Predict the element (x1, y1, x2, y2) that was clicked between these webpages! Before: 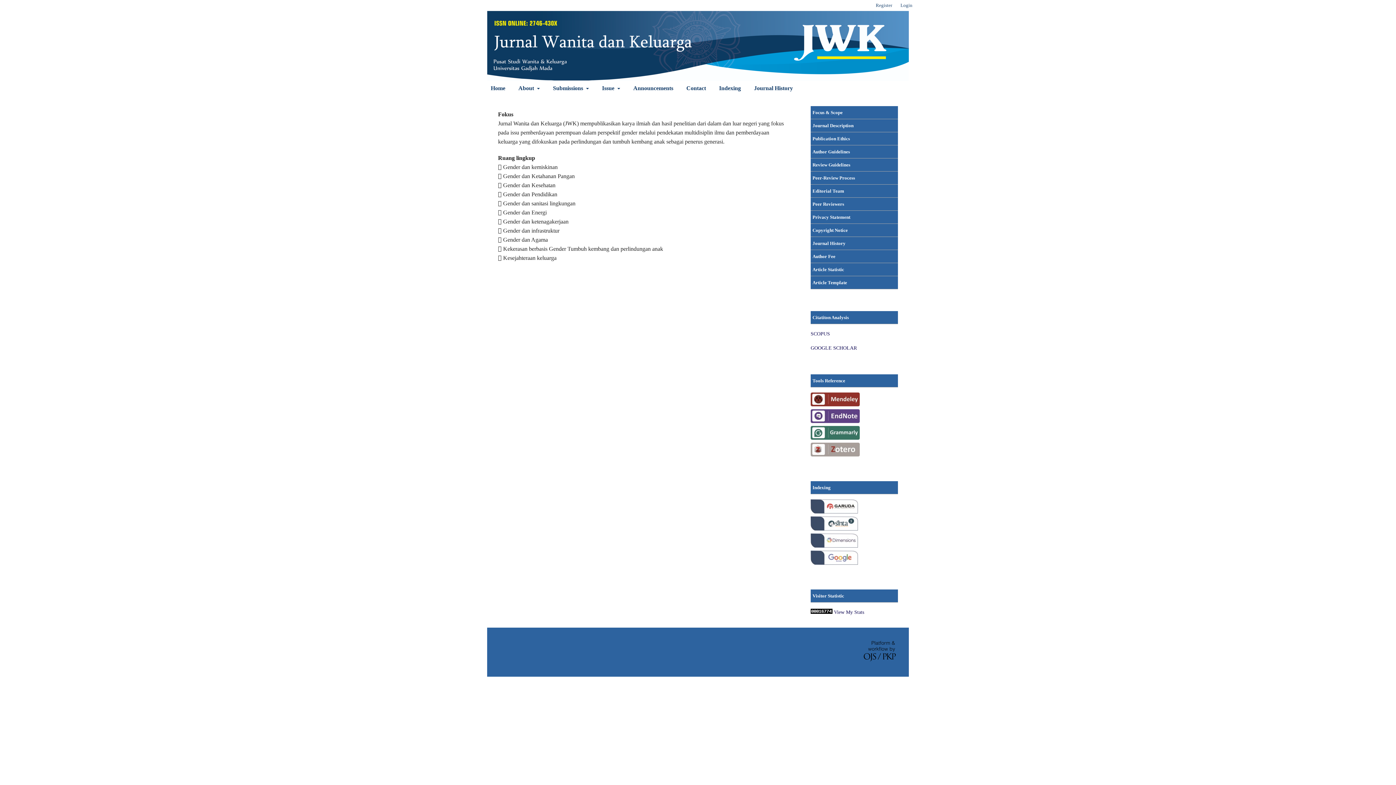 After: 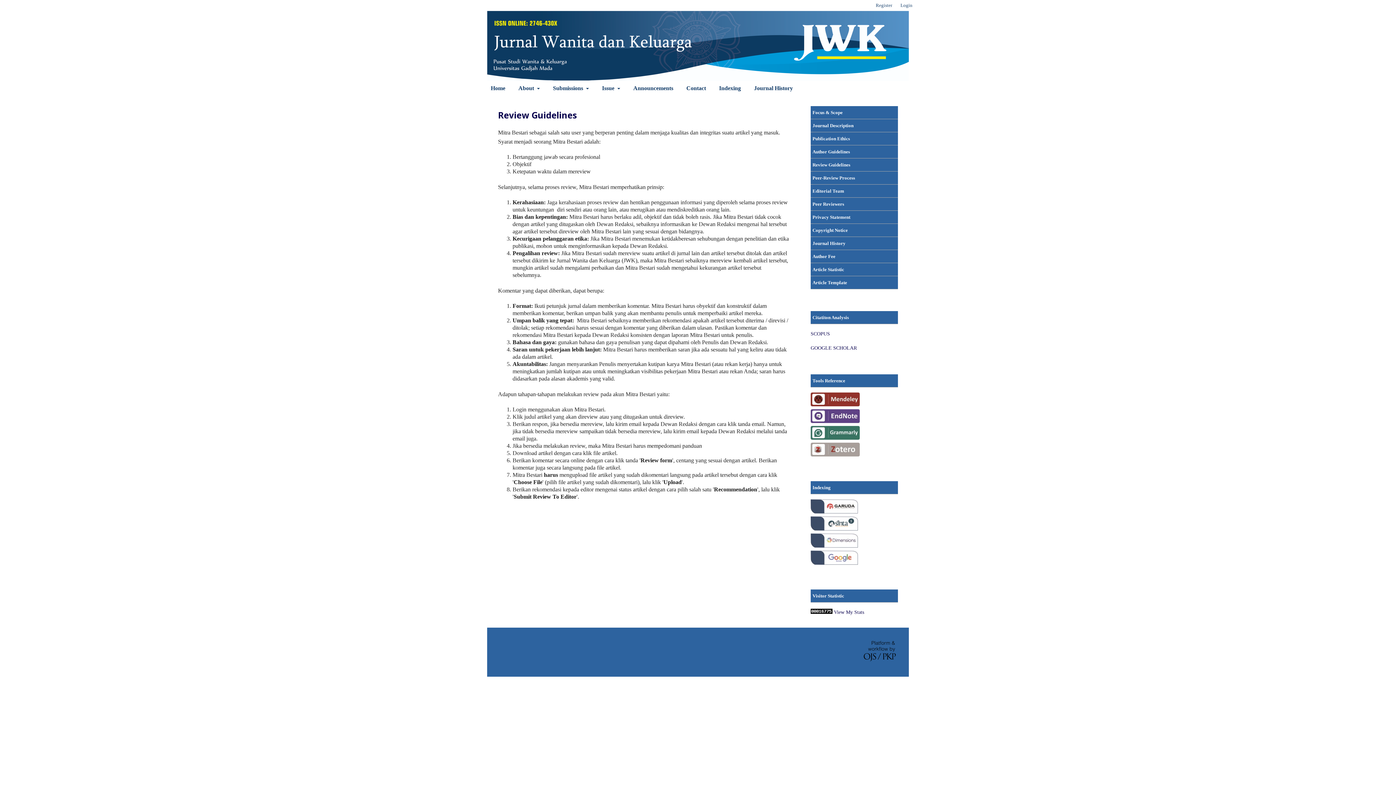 Action: bbox: (812, 162, 850, 167) label: Review Guidelines